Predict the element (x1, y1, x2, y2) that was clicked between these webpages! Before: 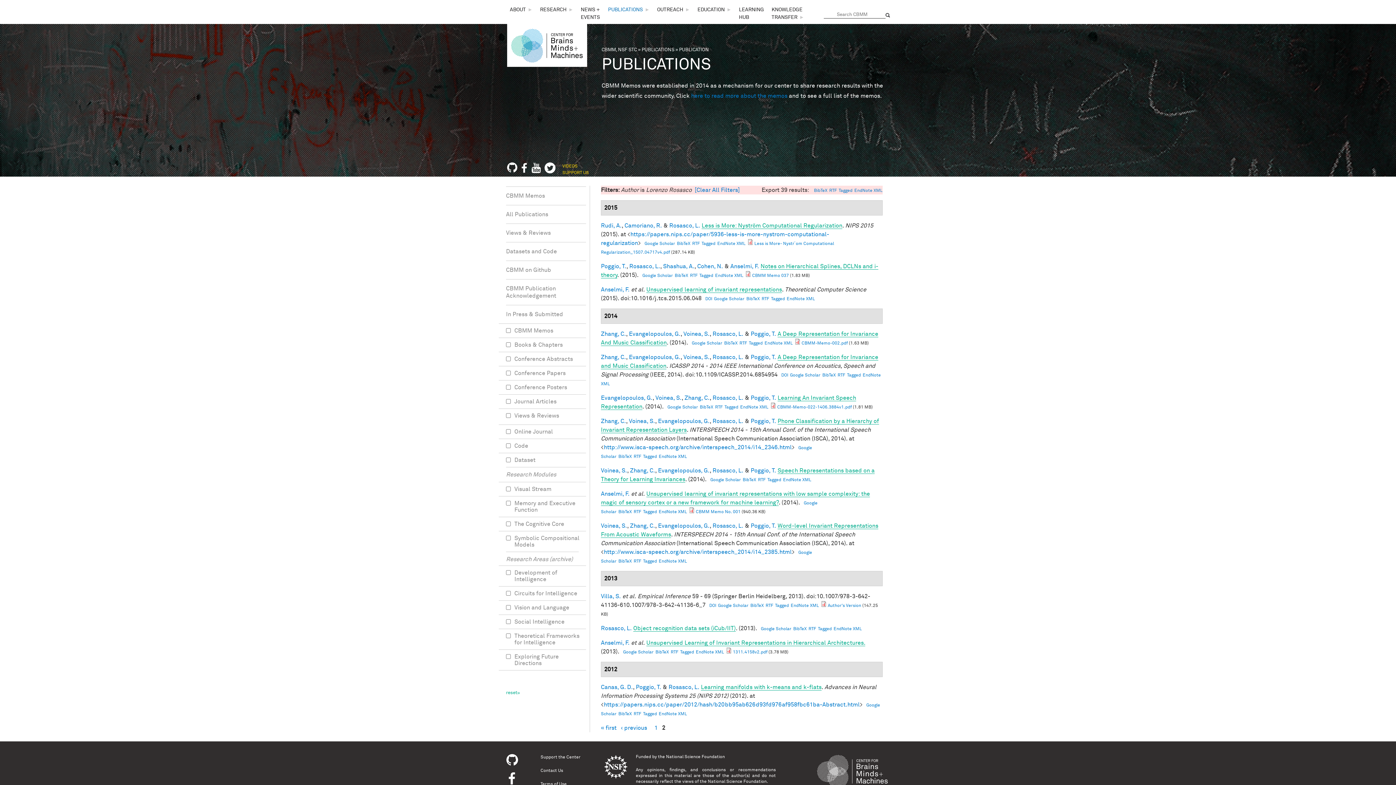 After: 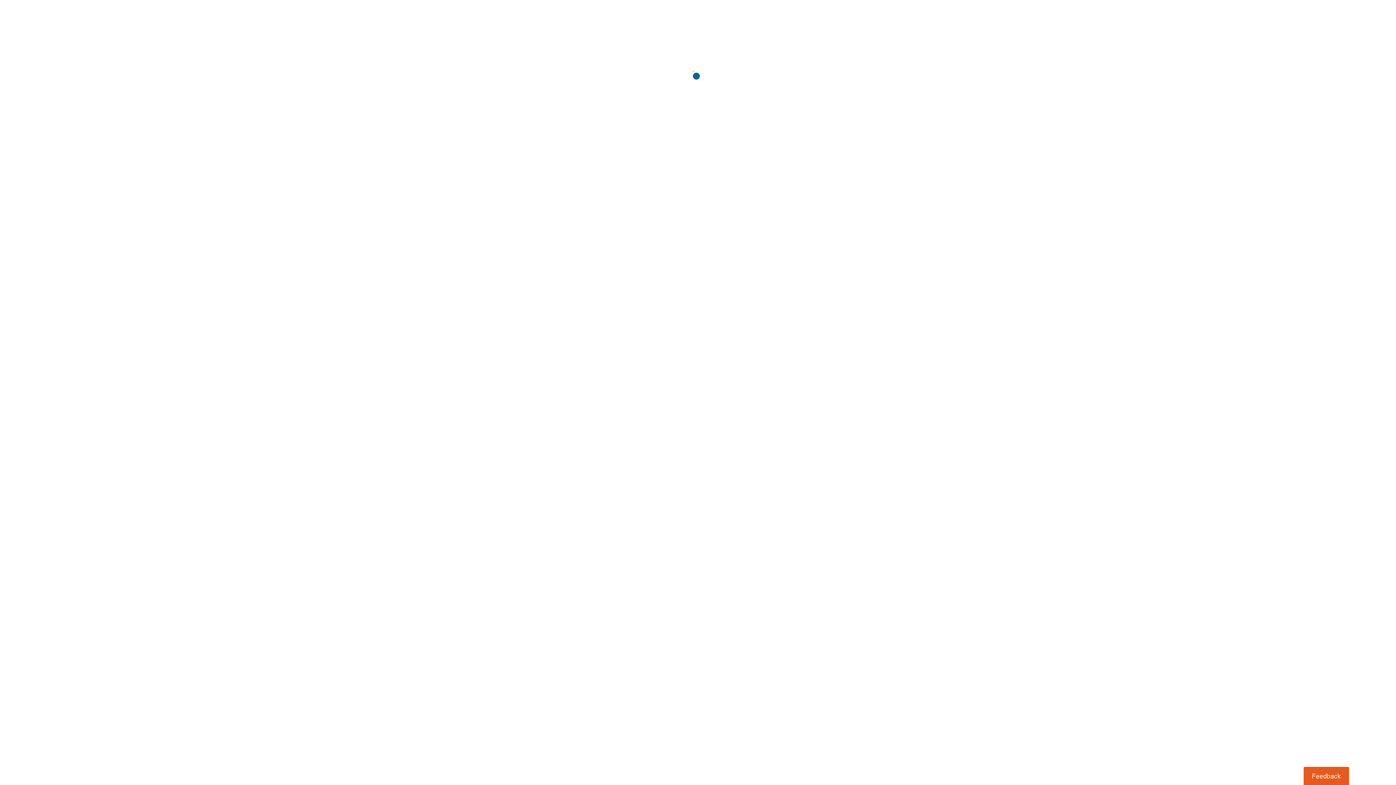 Action: bbox: (781, 373, 788, 377) label: DOI